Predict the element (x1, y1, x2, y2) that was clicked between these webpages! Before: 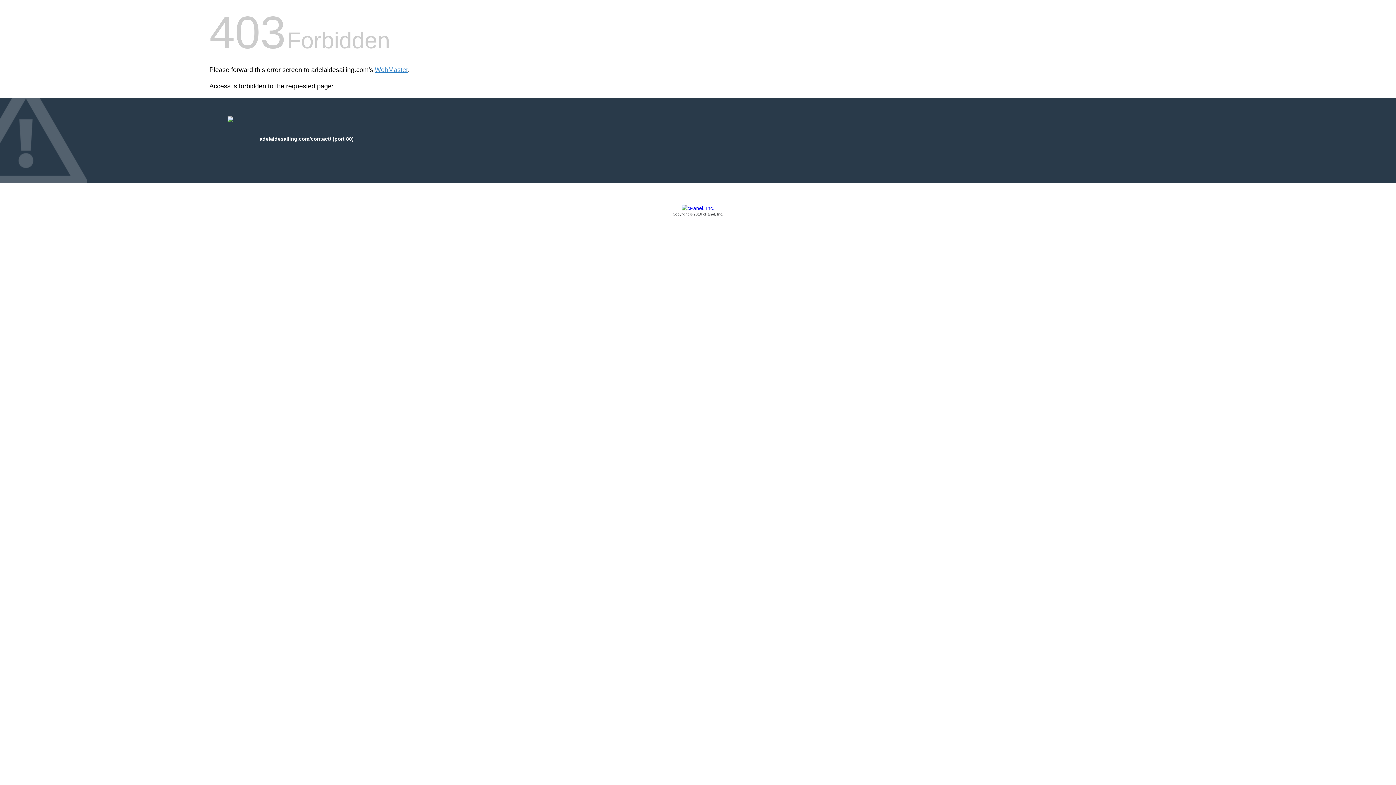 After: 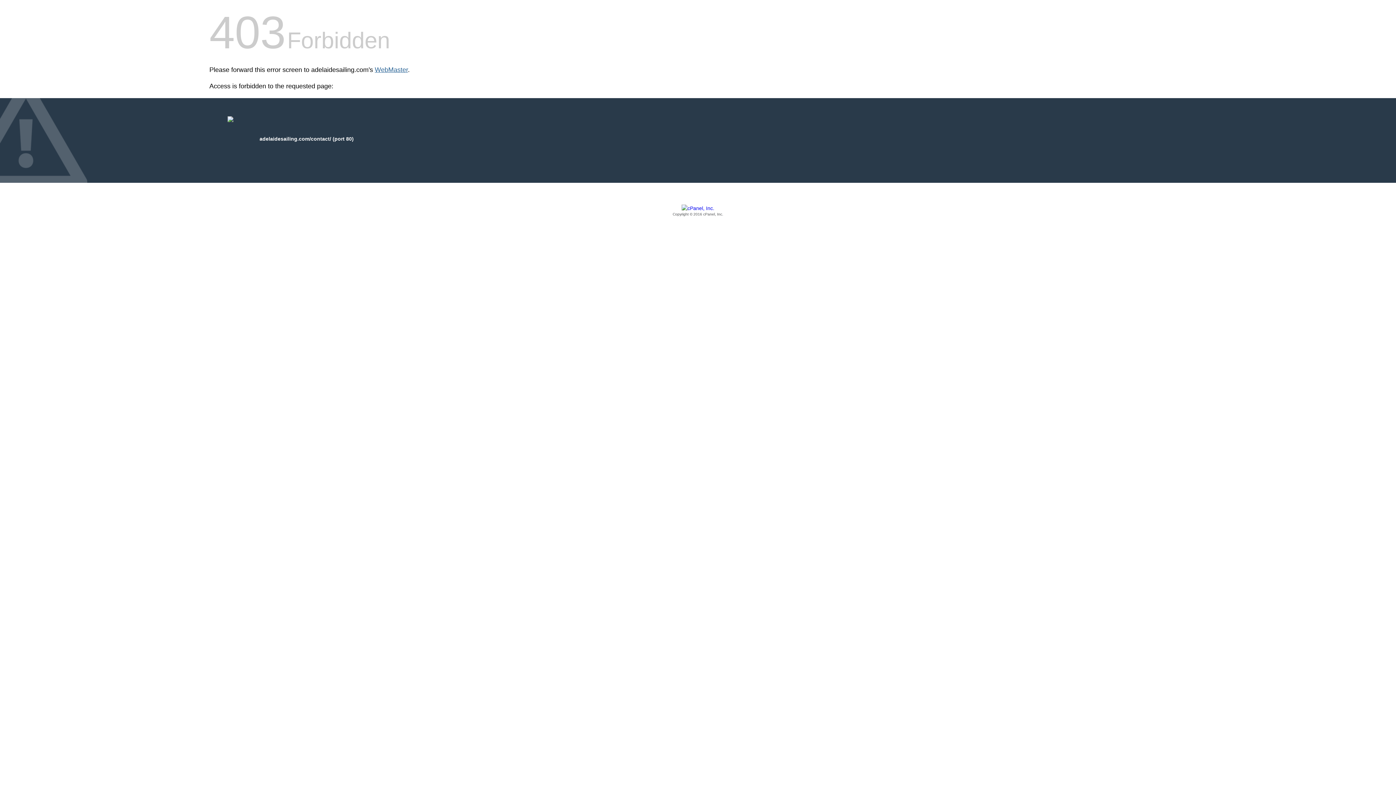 Action: bbox: (374, 66, 408, 73) label: WebMaster